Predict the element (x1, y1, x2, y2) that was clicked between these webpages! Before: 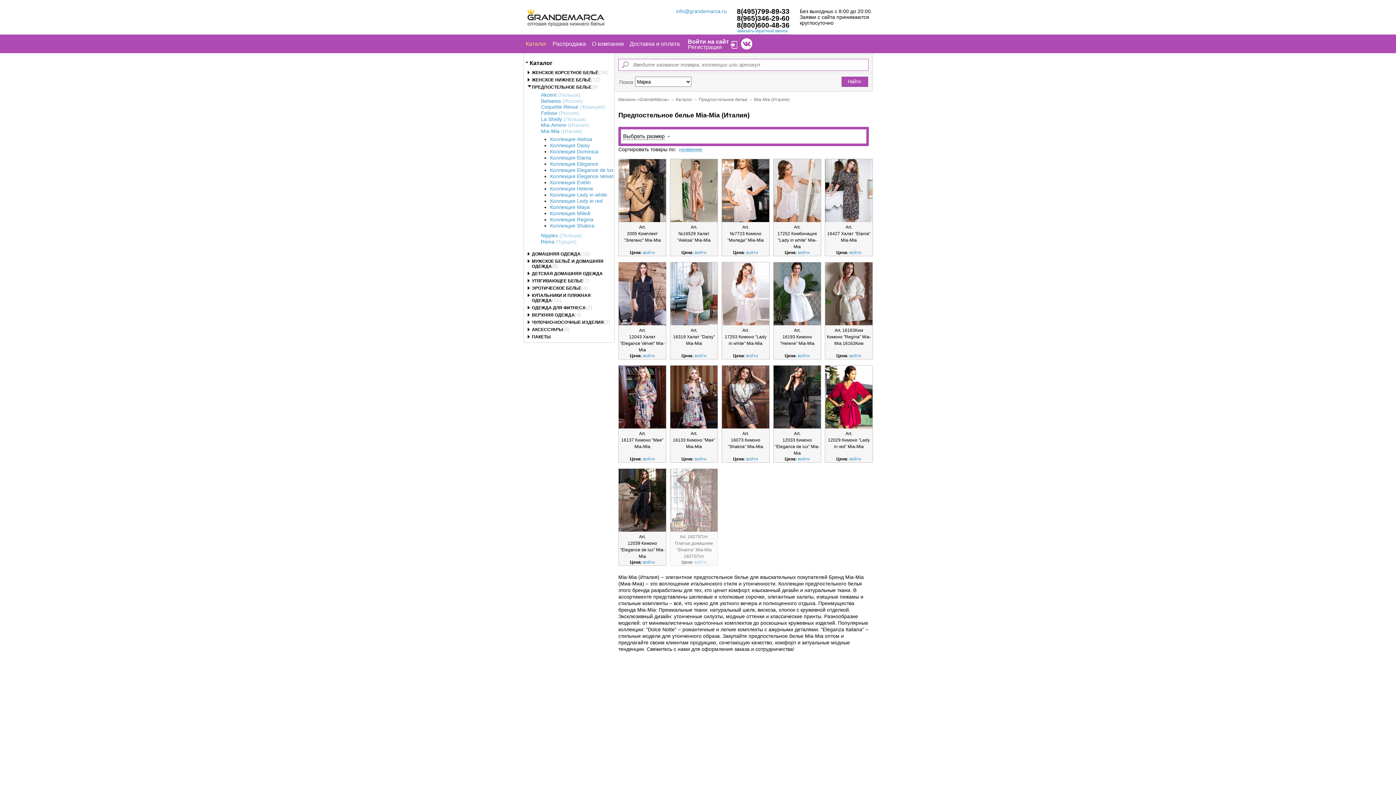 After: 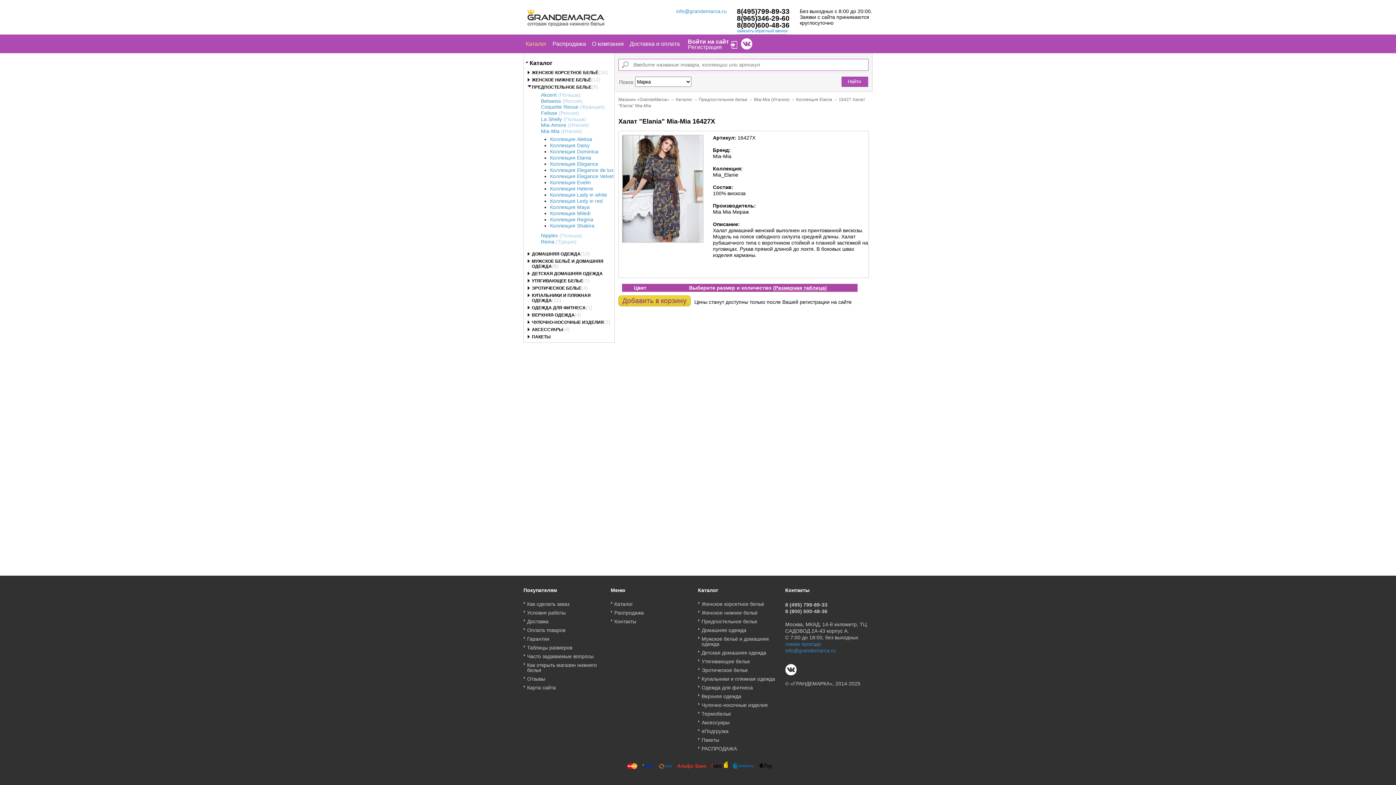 Action: label: Art.
16427 Халат "Elania" Mia-Mia bbox: (825, 158, 873, 256)